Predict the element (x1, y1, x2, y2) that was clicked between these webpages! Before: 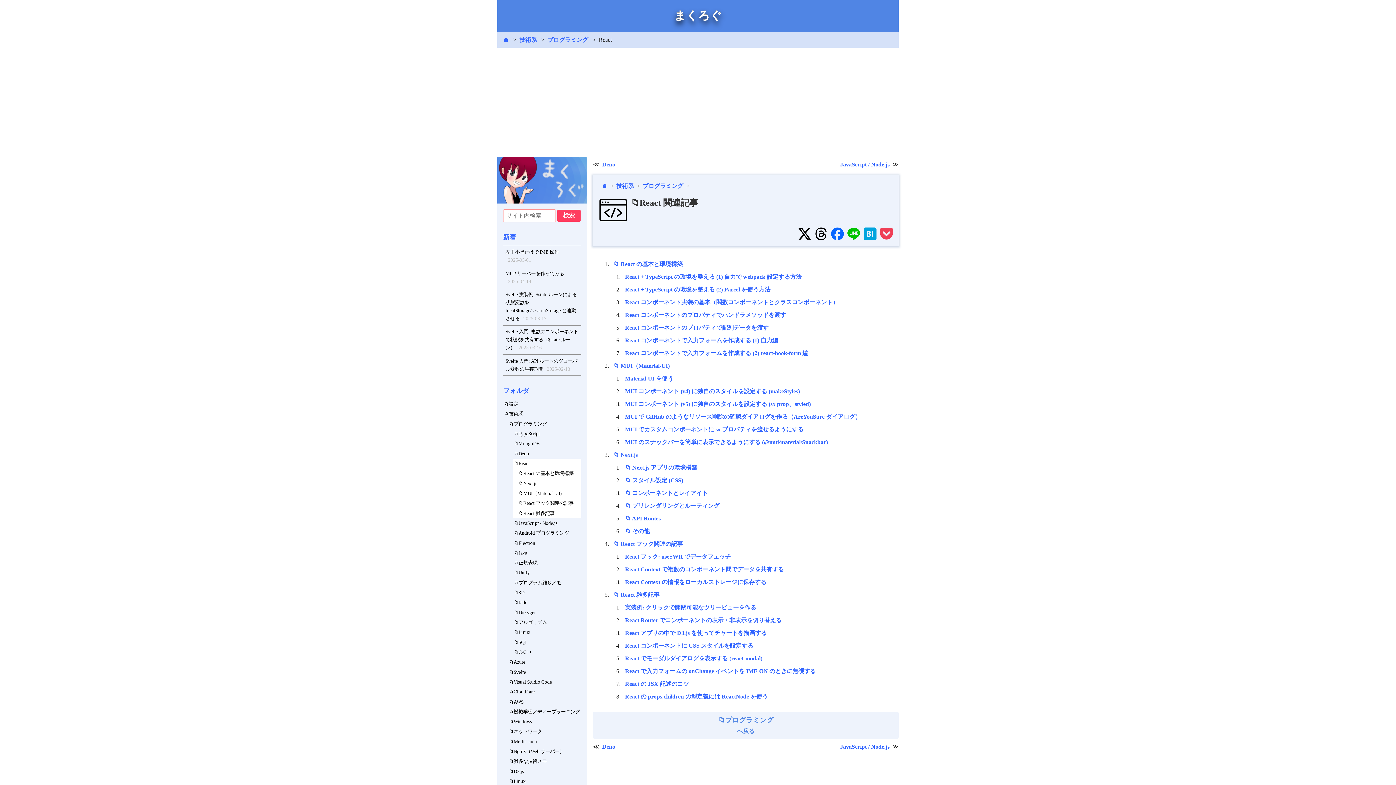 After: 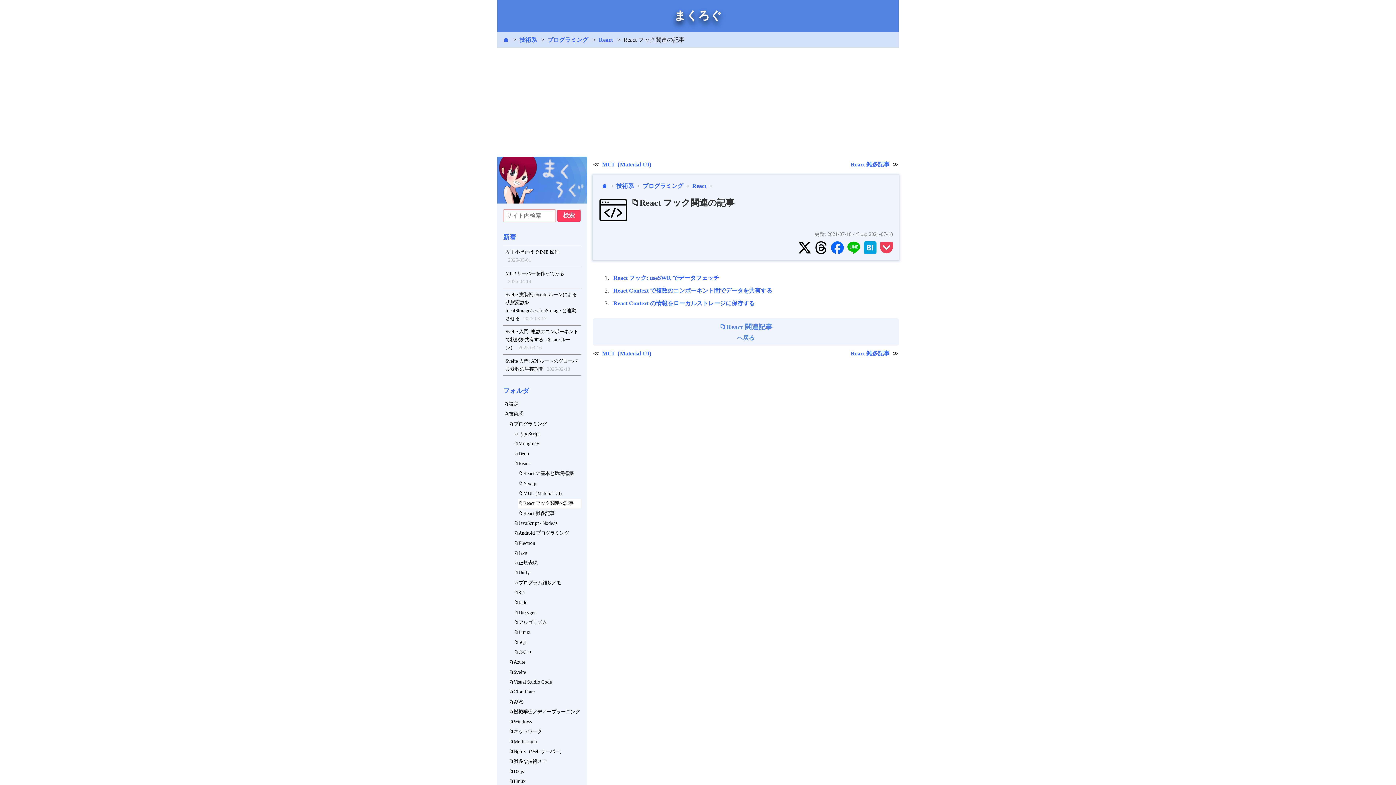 Action: bbox: (610, 537, 898, 550) label: 📁 React フック関連の記事